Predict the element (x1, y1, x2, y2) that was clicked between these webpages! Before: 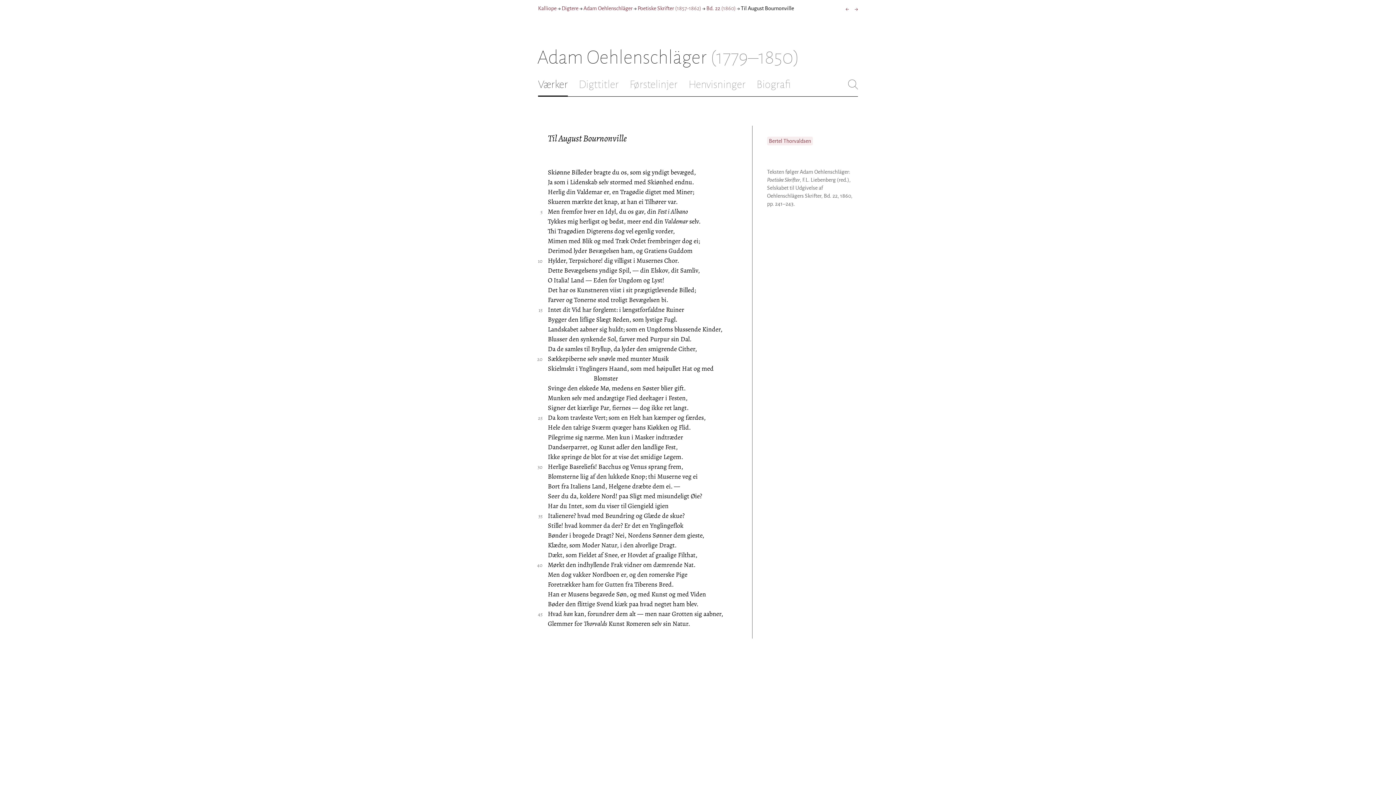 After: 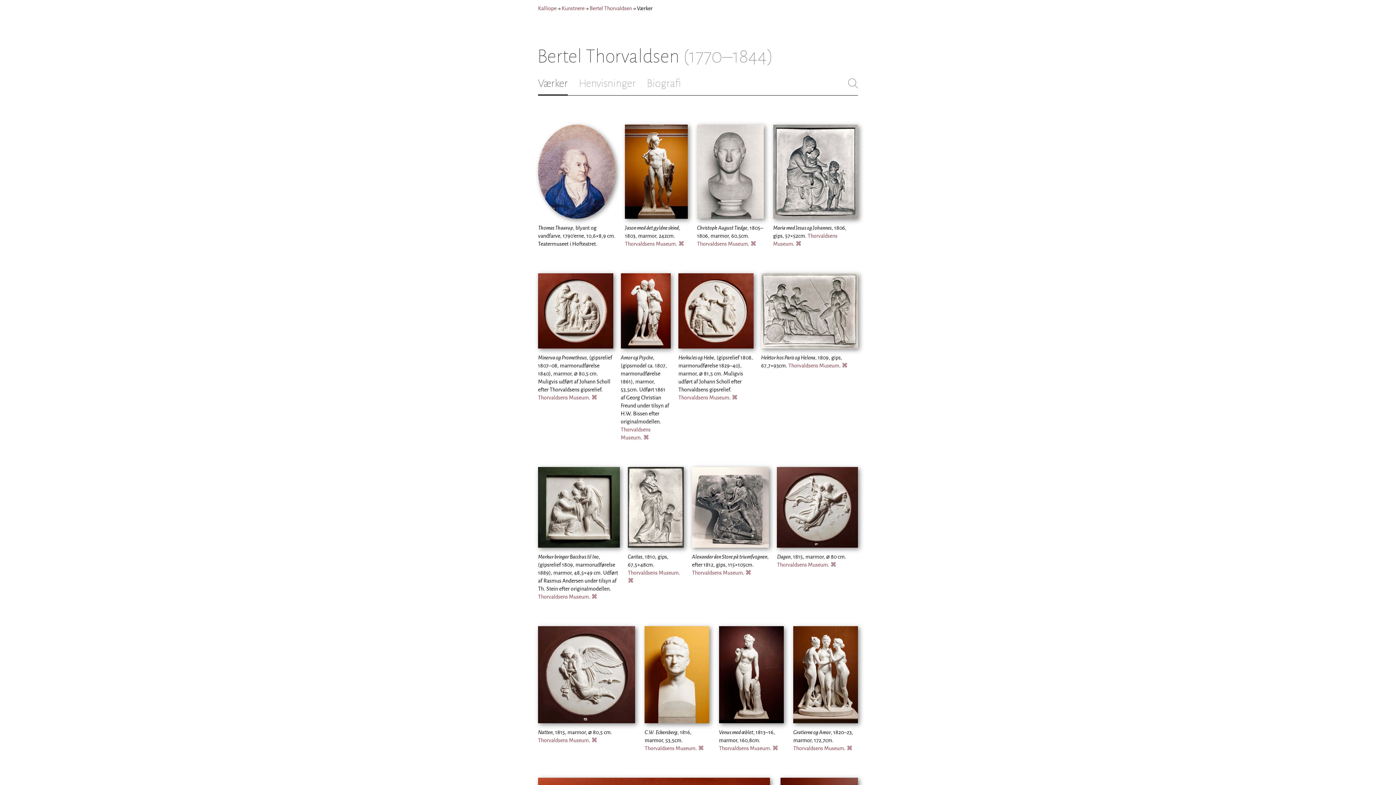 Action: label: Bertel Thorvaldsen bbox: (767, 136, 813, 145)